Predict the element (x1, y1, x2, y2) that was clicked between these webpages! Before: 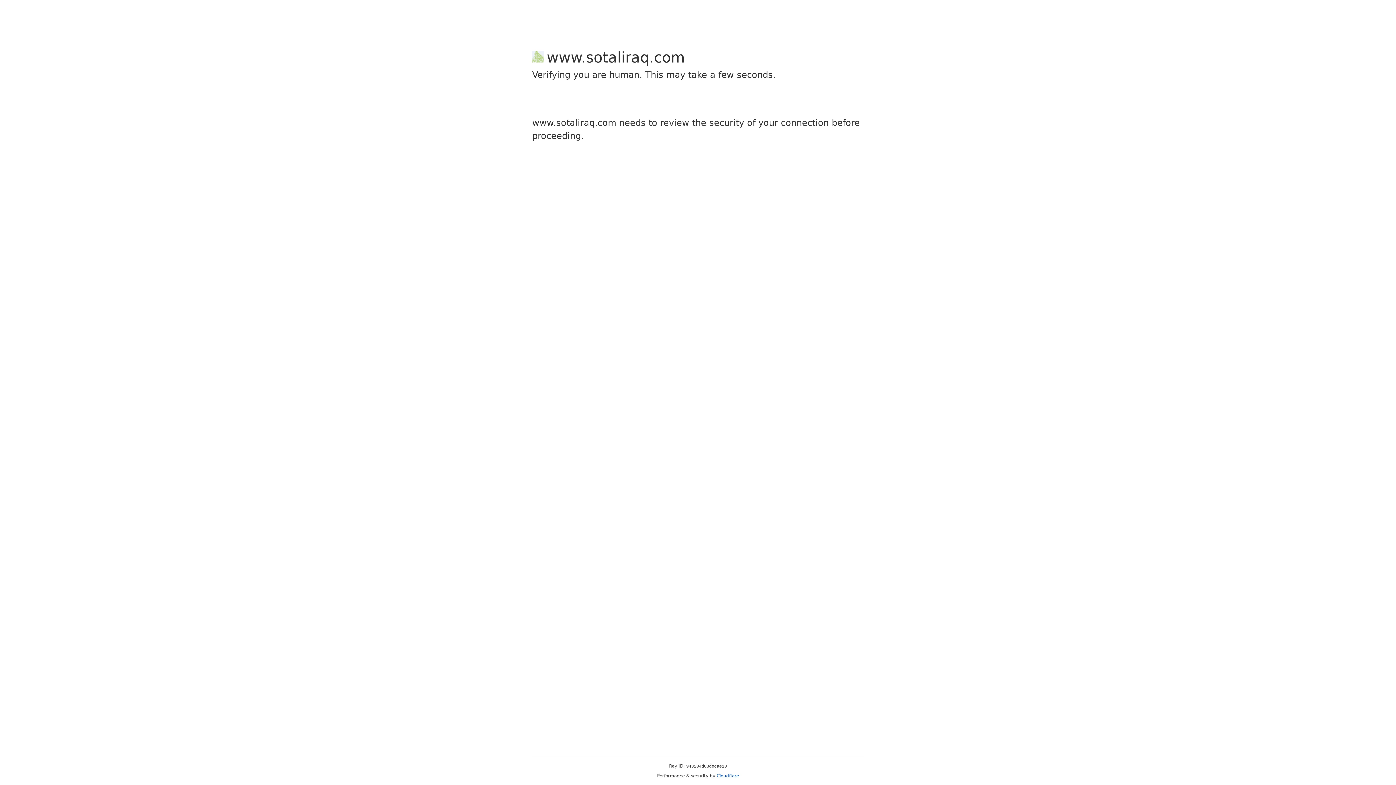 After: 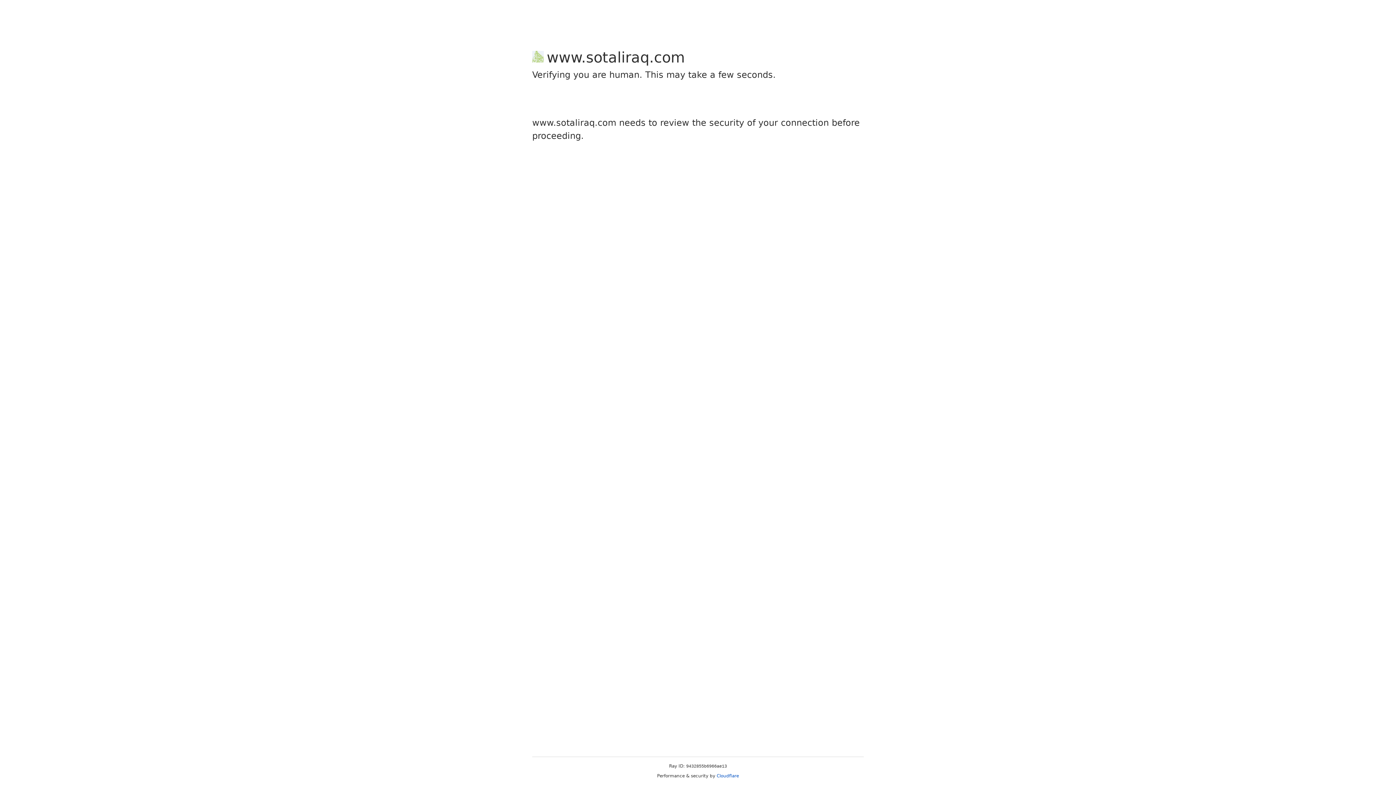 Action: bbox: (716, 773, 739, 778) label: Cloudflare